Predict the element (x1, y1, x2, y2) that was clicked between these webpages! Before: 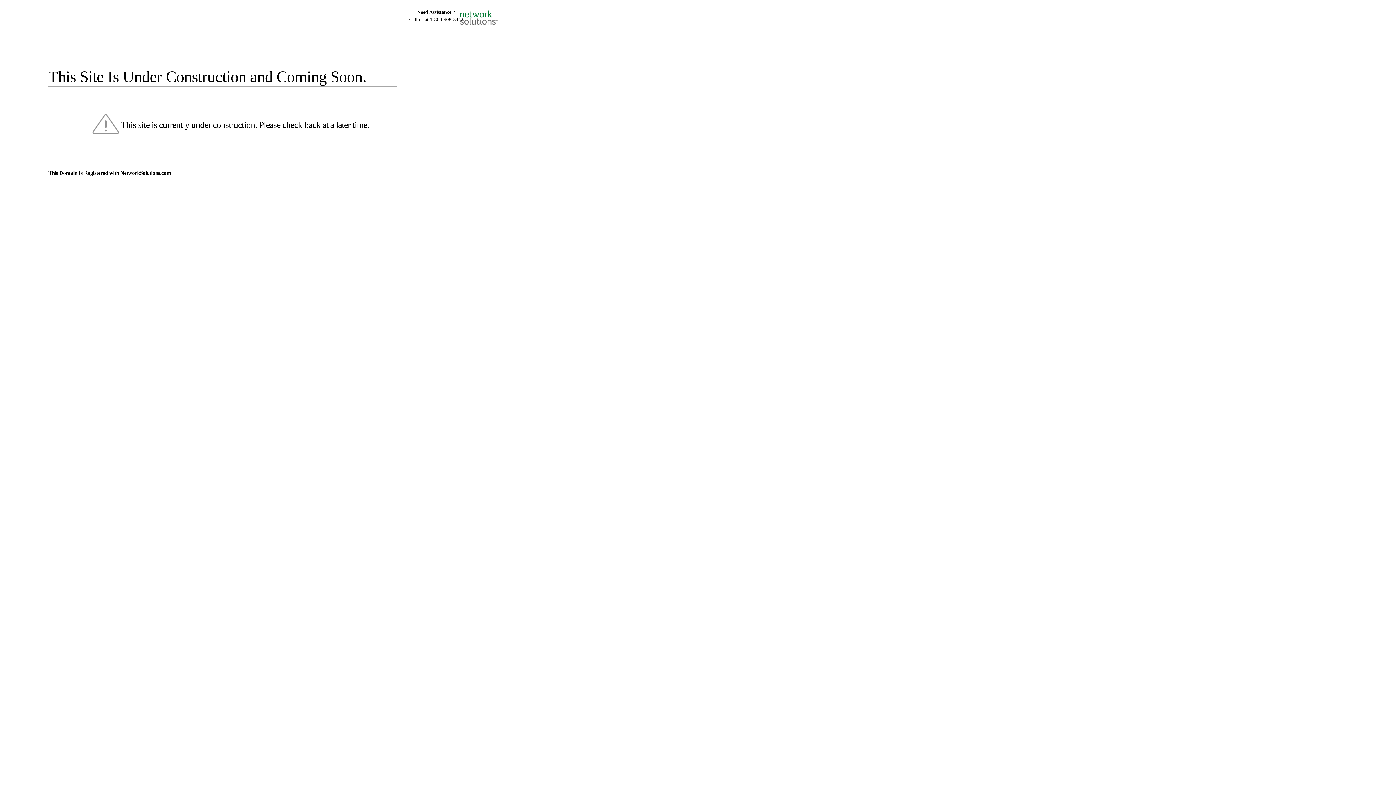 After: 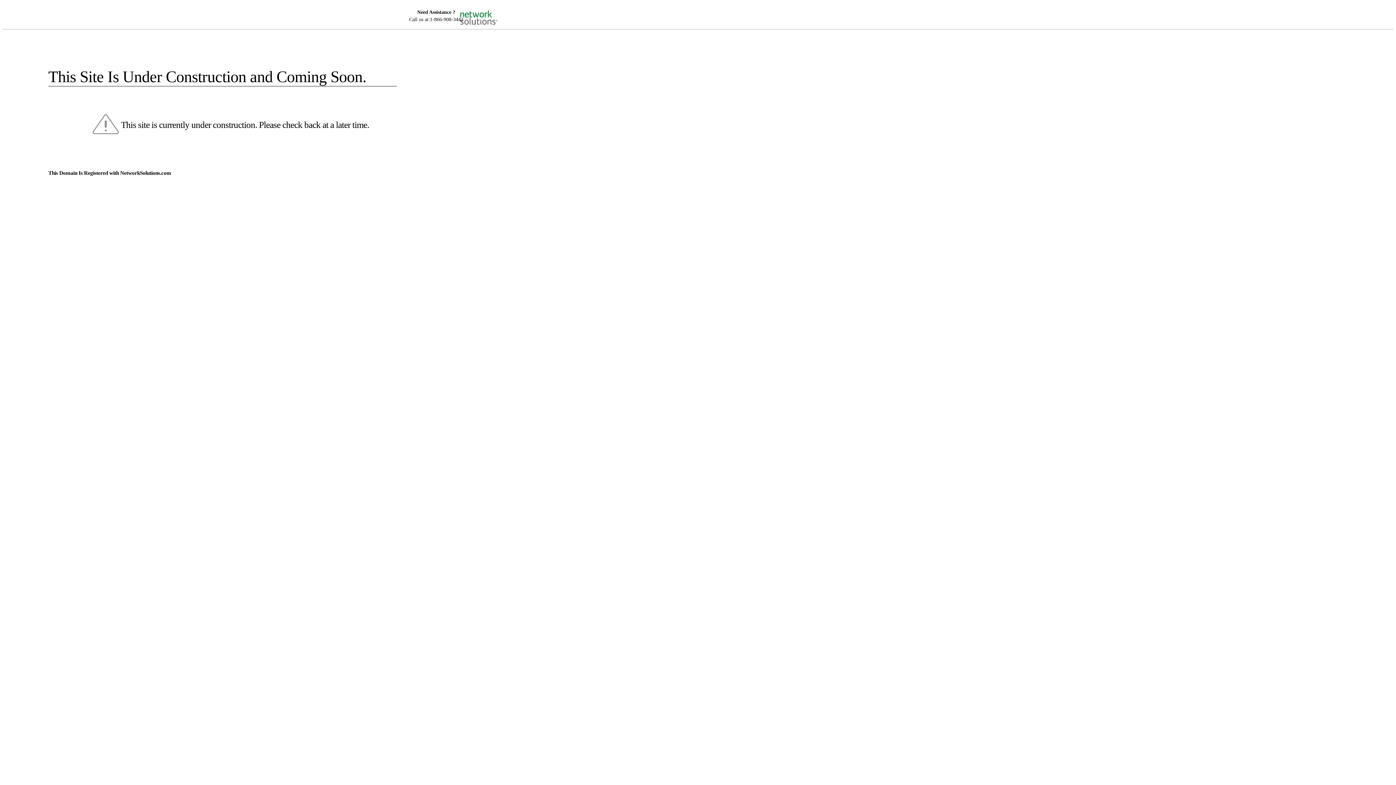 Action: bbox: (455, 5, 520, 16)